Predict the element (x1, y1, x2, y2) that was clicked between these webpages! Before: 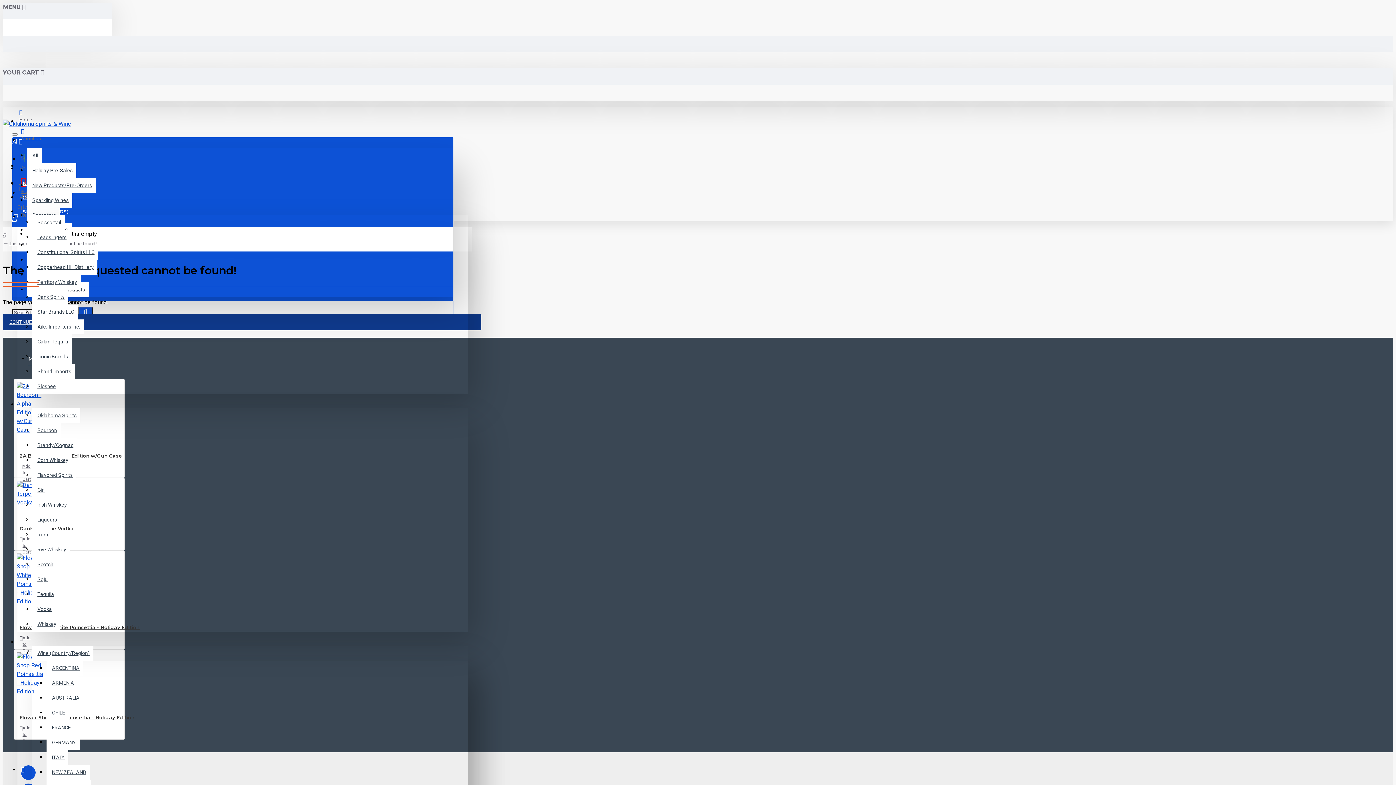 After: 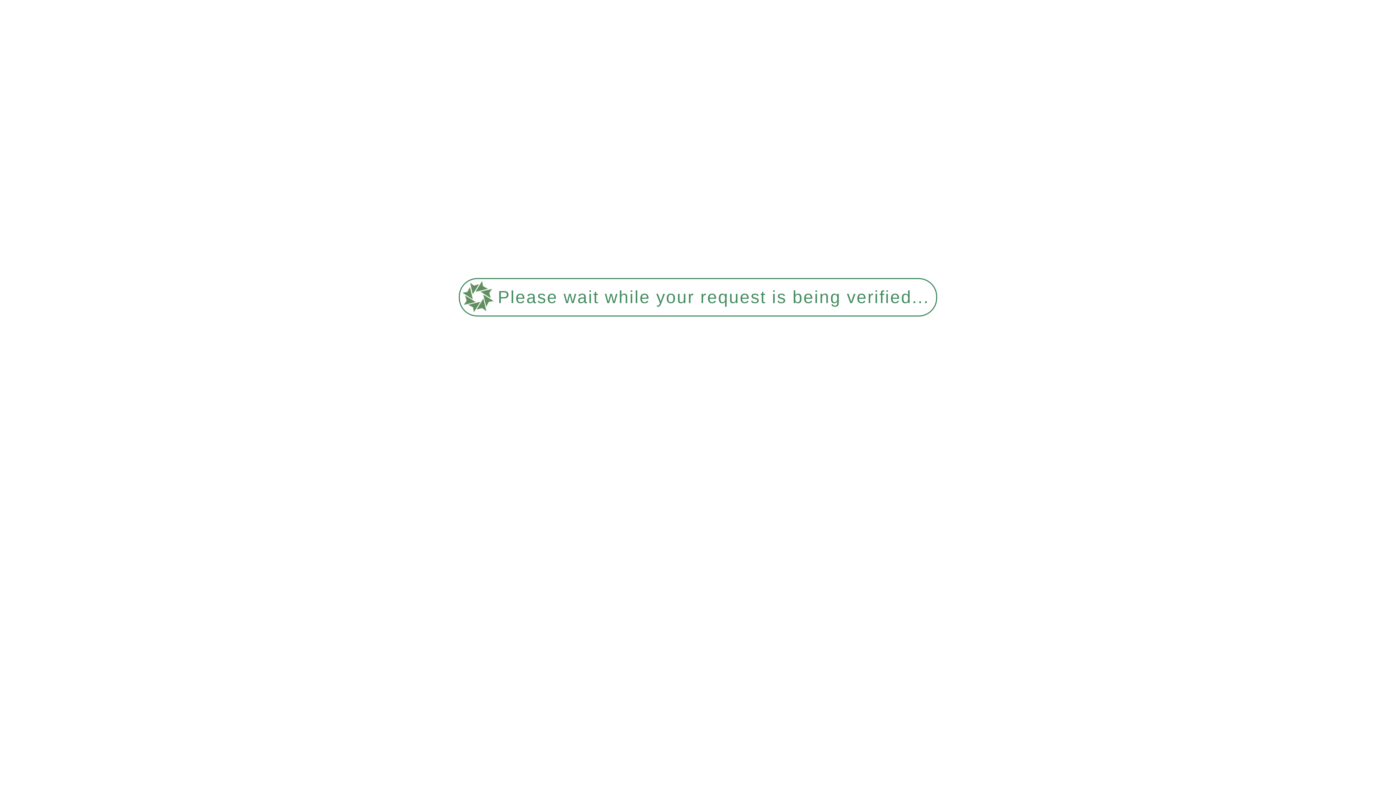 Action: label: NEW ZEALAND bbox: (46, 765, 89, 780)